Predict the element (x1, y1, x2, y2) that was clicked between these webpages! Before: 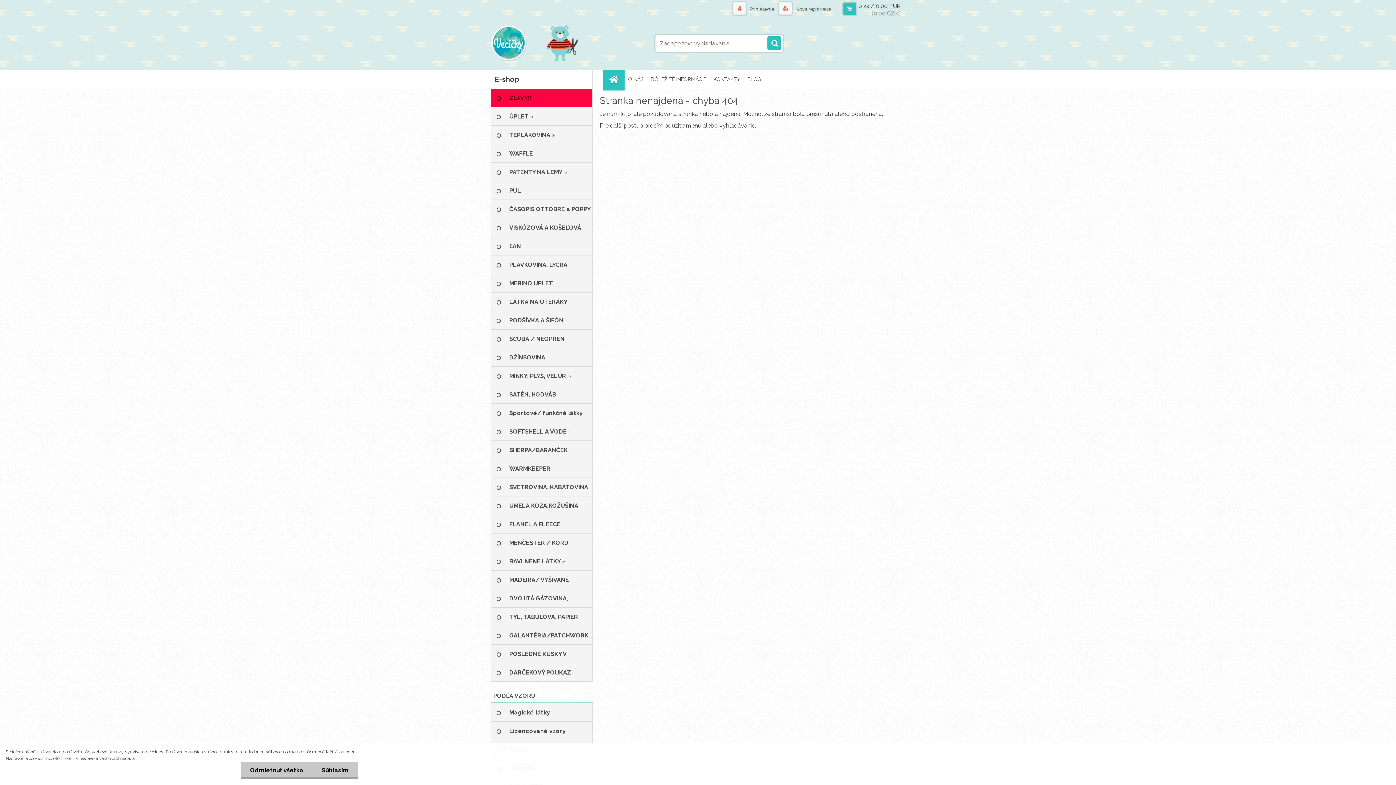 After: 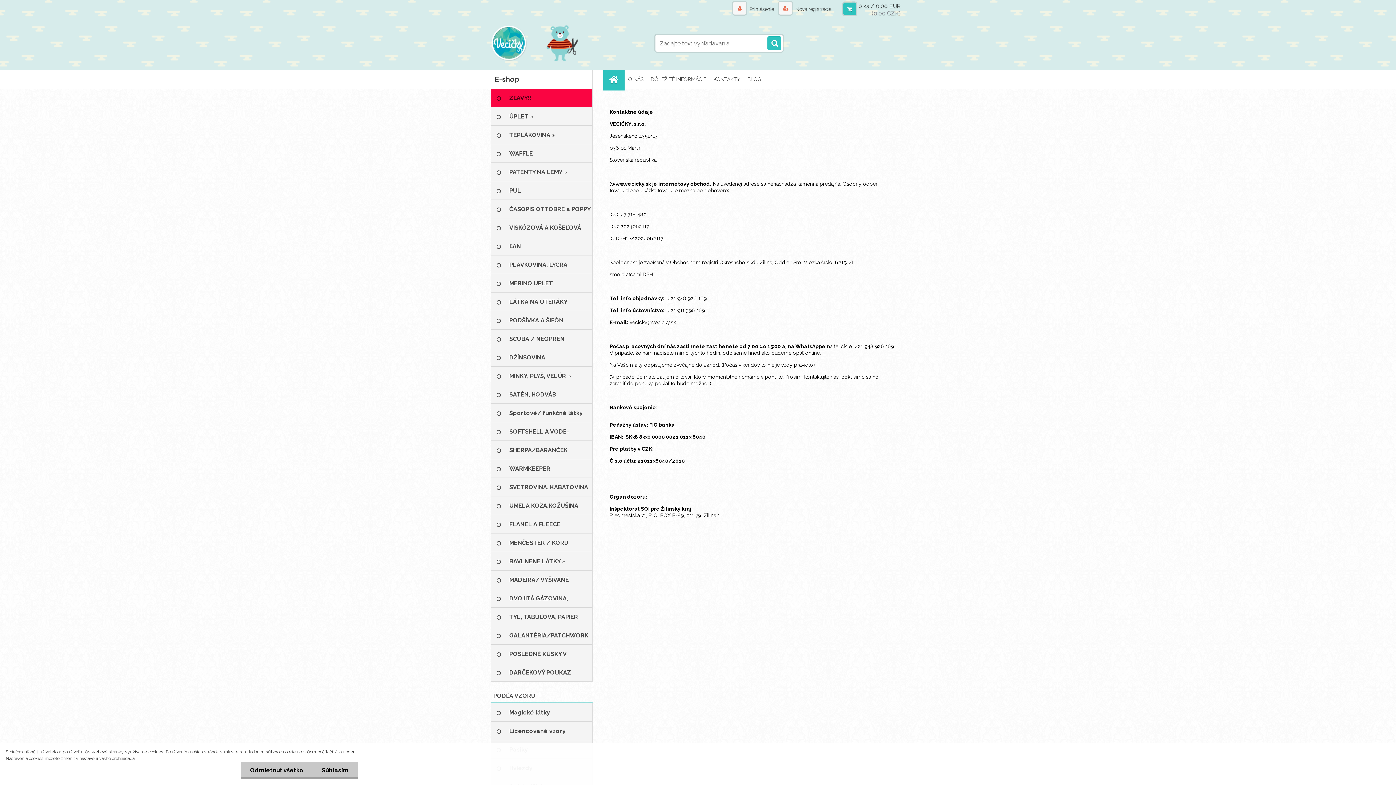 Action: label: KONTAKTY bbox: (710, 70, 744, 88)